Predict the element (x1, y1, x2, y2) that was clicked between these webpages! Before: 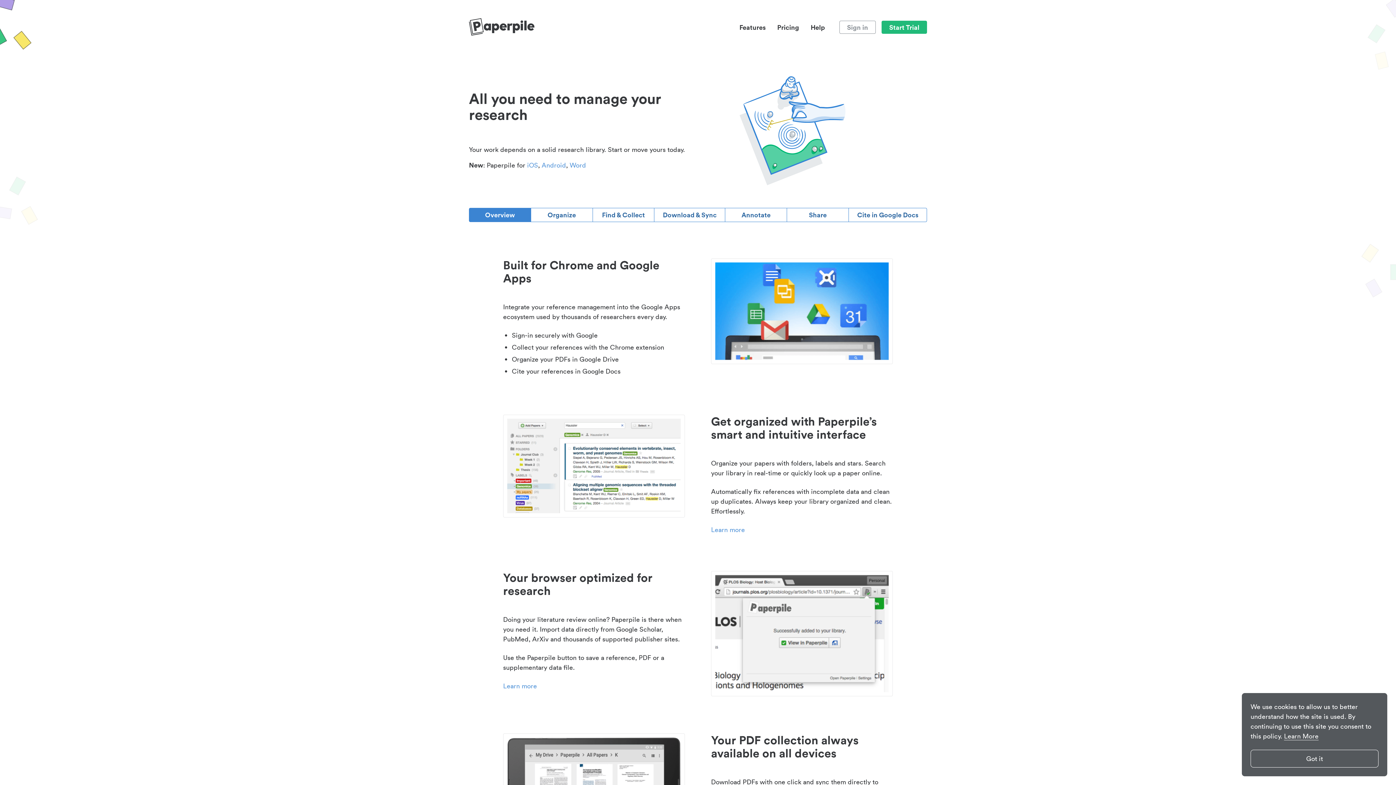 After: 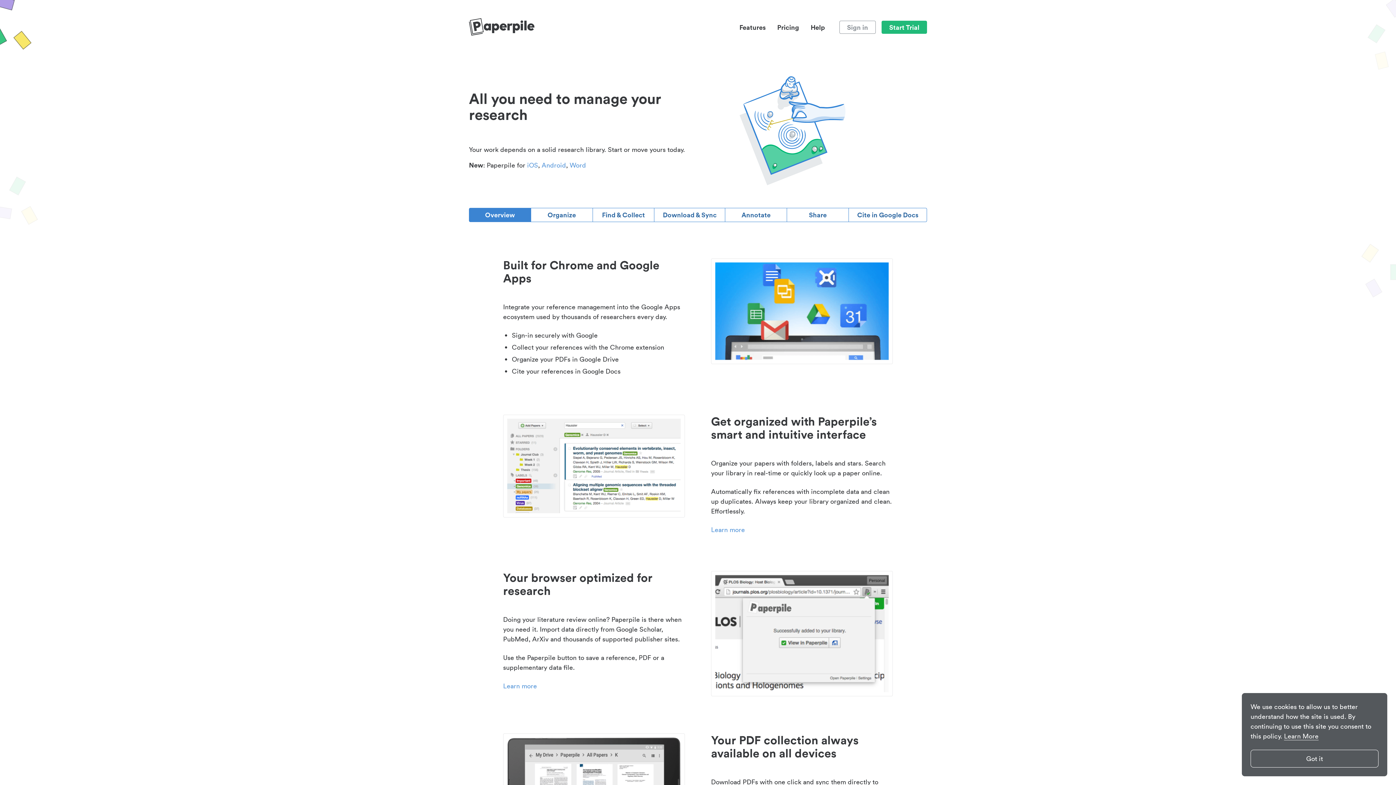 Action: label: Overview bbox: (469, 208, 530, 222)